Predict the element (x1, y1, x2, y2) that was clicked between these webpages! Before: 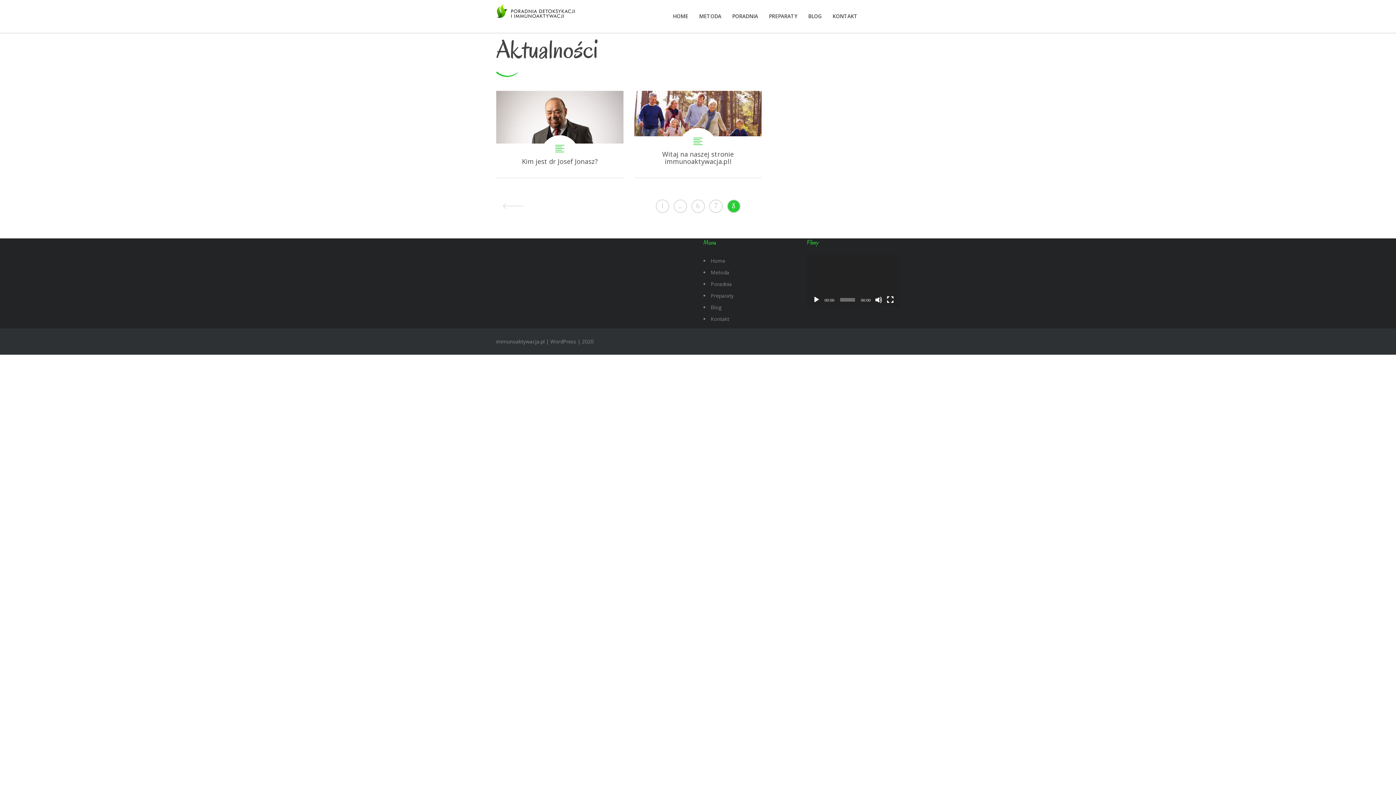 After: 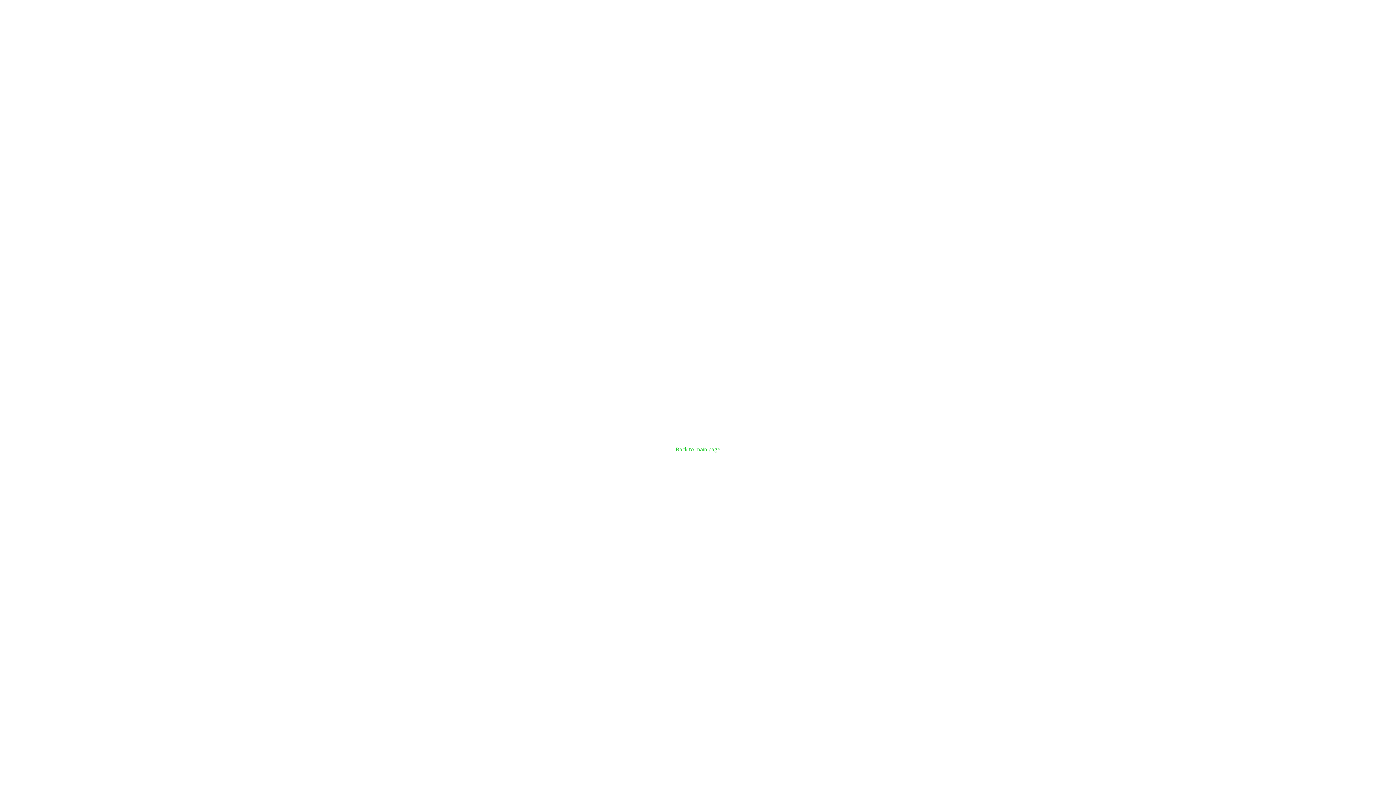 Action: bbox: (710, 269, 729, 276) label: Metoda